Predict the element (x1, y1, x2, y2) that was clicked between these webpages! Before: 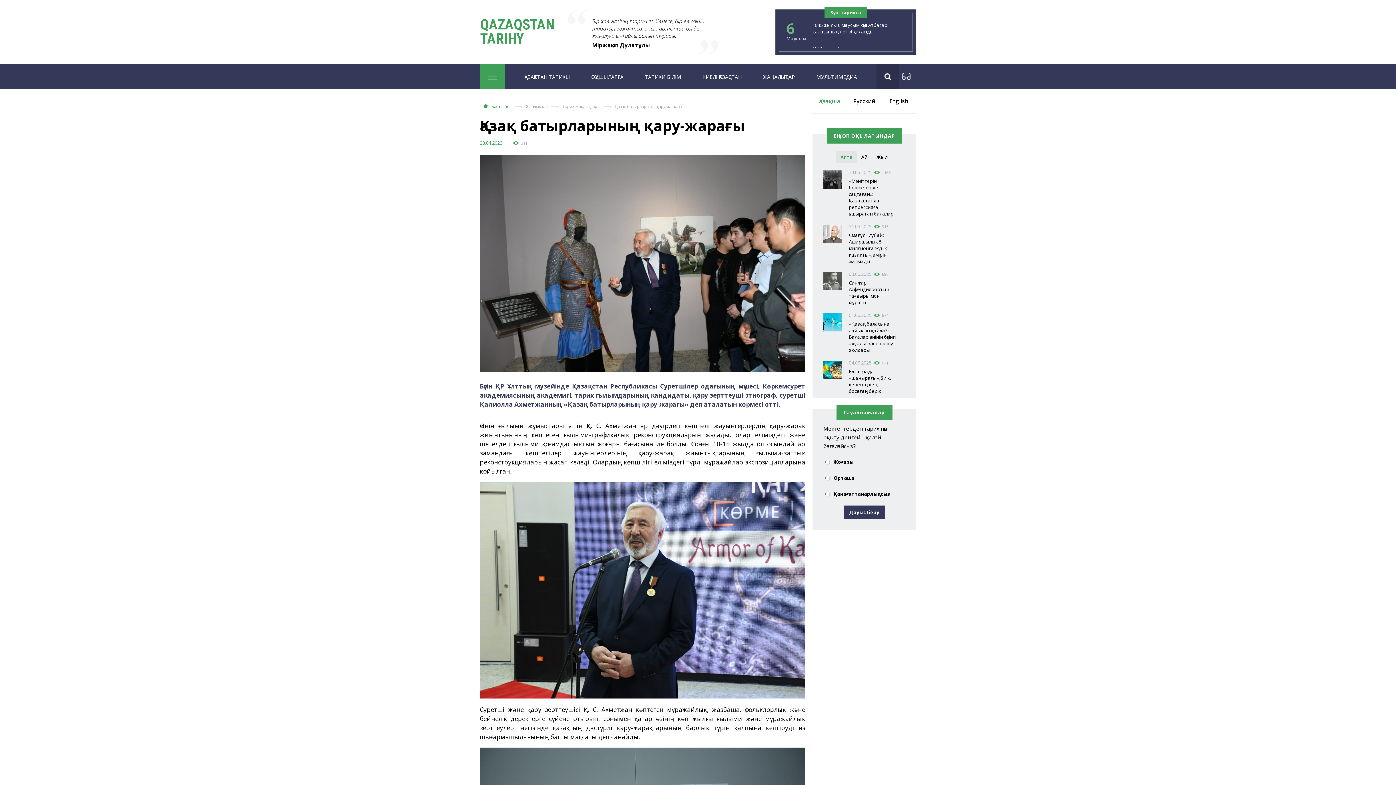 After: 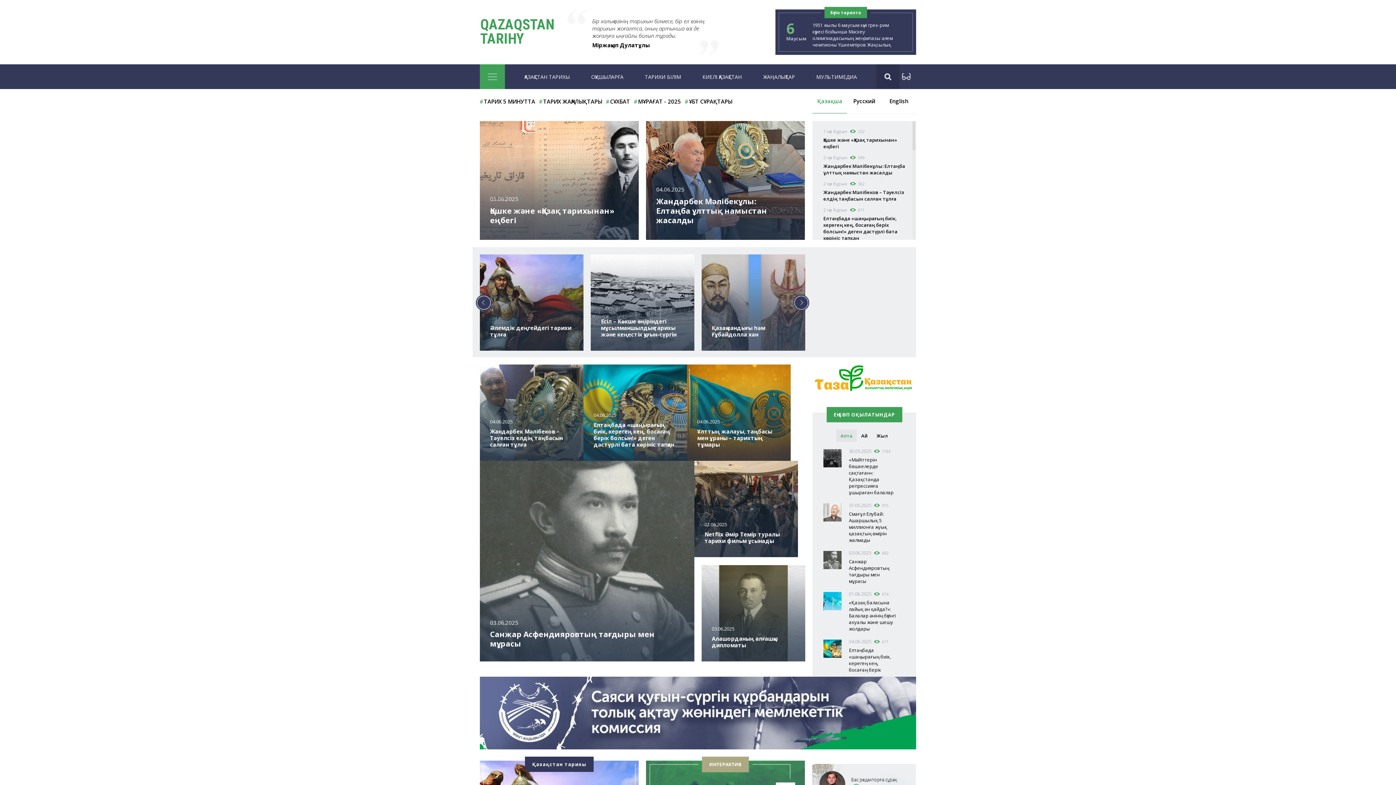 Action: bbox: (480, 16, 554, 47) label: QAZAQSTAN
TARIHY